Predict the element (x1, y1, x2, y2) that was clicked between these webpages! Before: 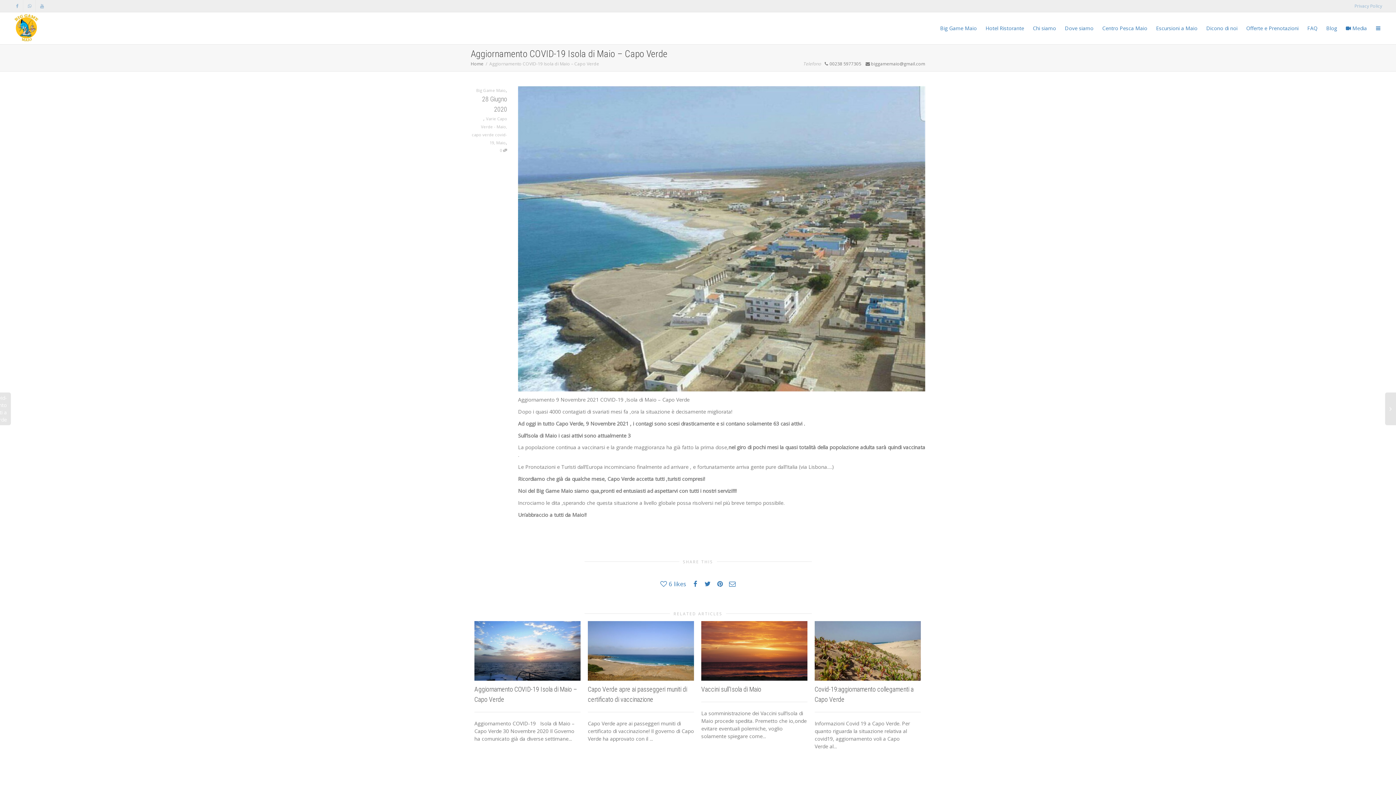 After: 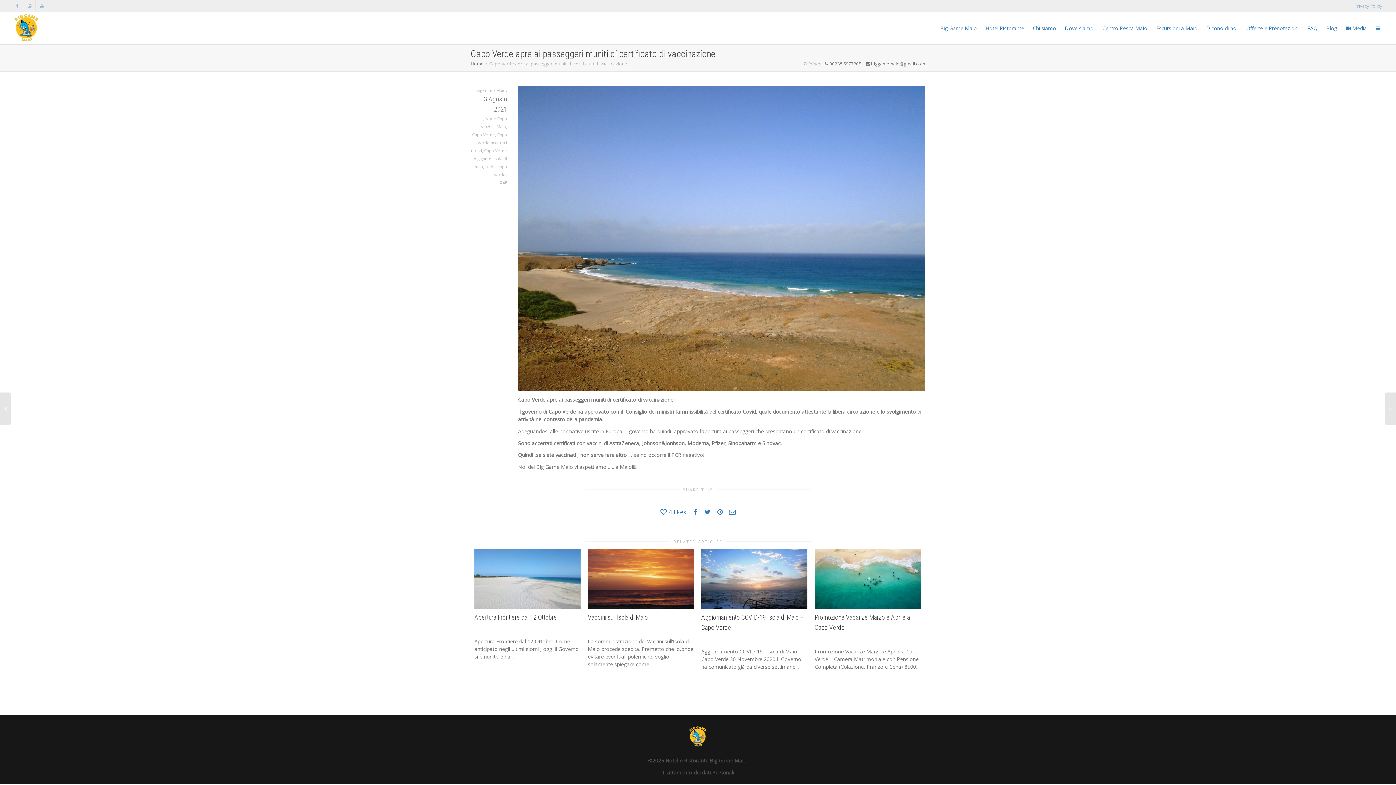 Action: bbox: (588, 621, 694, 681) label: +